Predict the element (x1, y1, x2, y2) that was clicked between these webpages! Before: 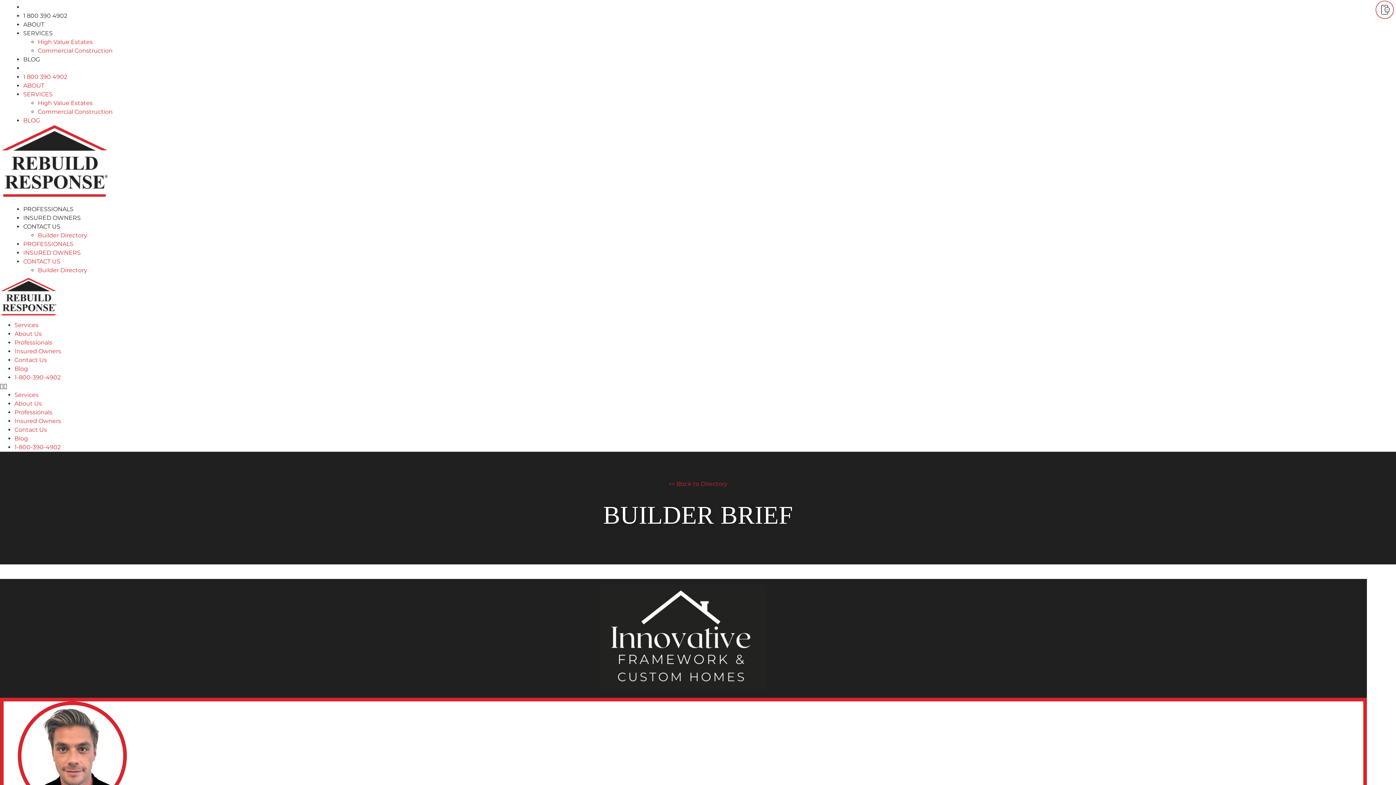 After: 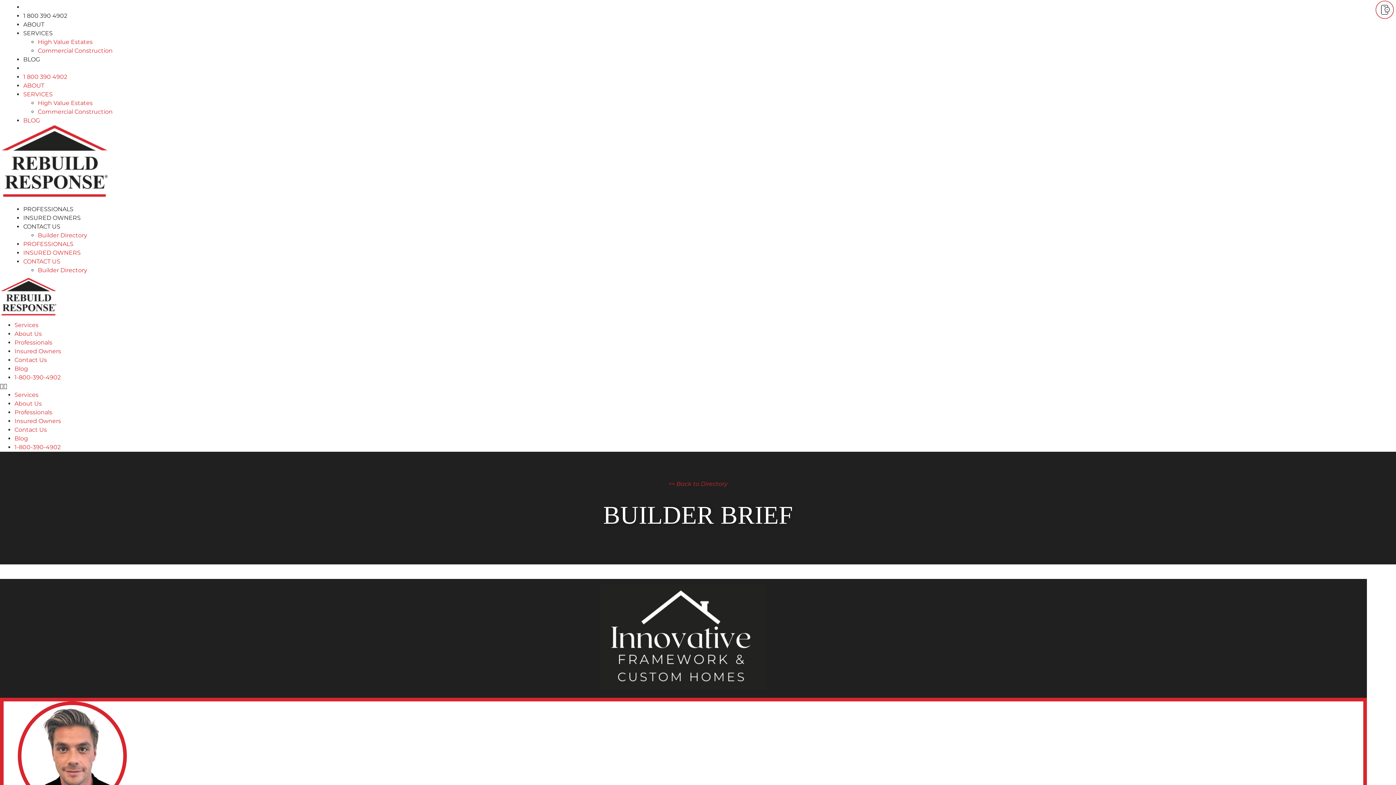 Action: label: 1 800 390 4902 bbox: (23, 12, 67, 19)